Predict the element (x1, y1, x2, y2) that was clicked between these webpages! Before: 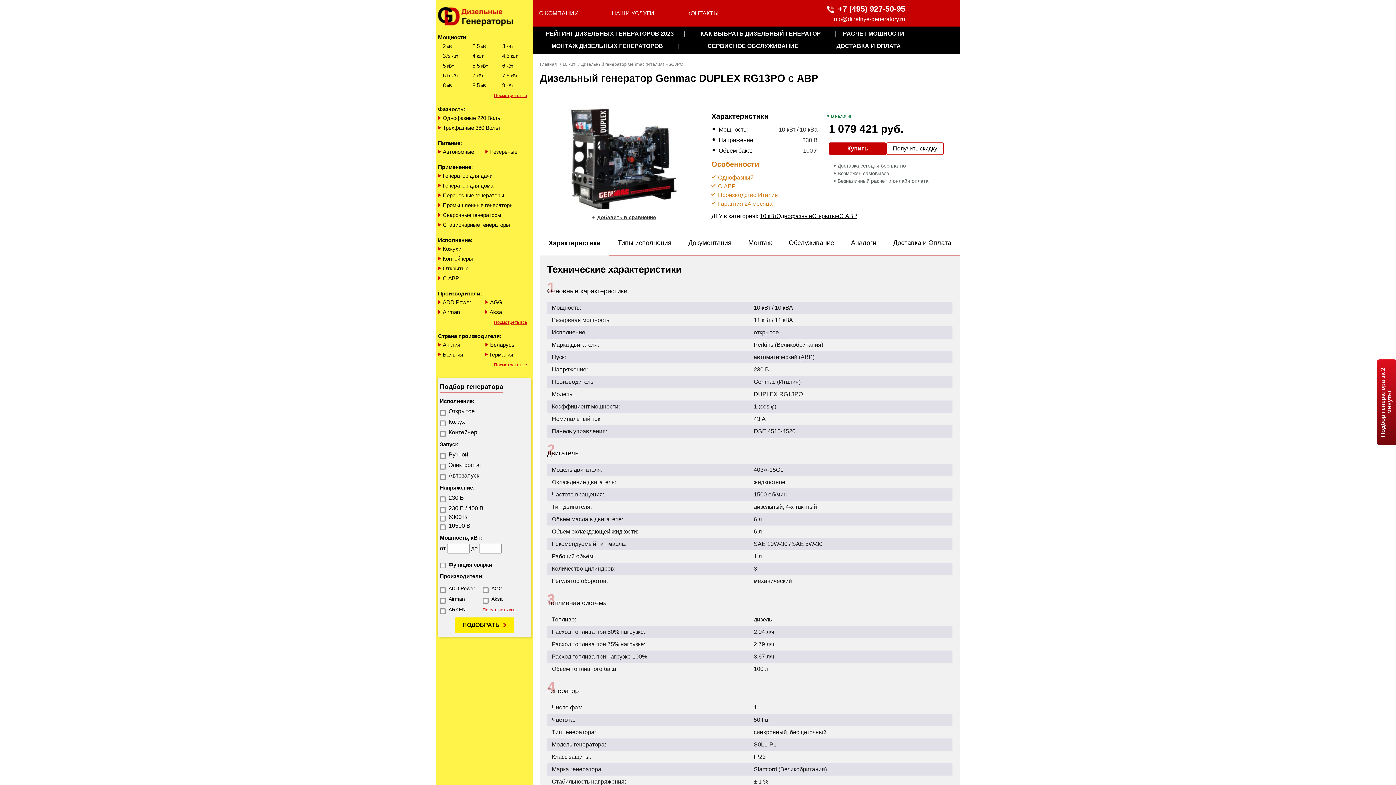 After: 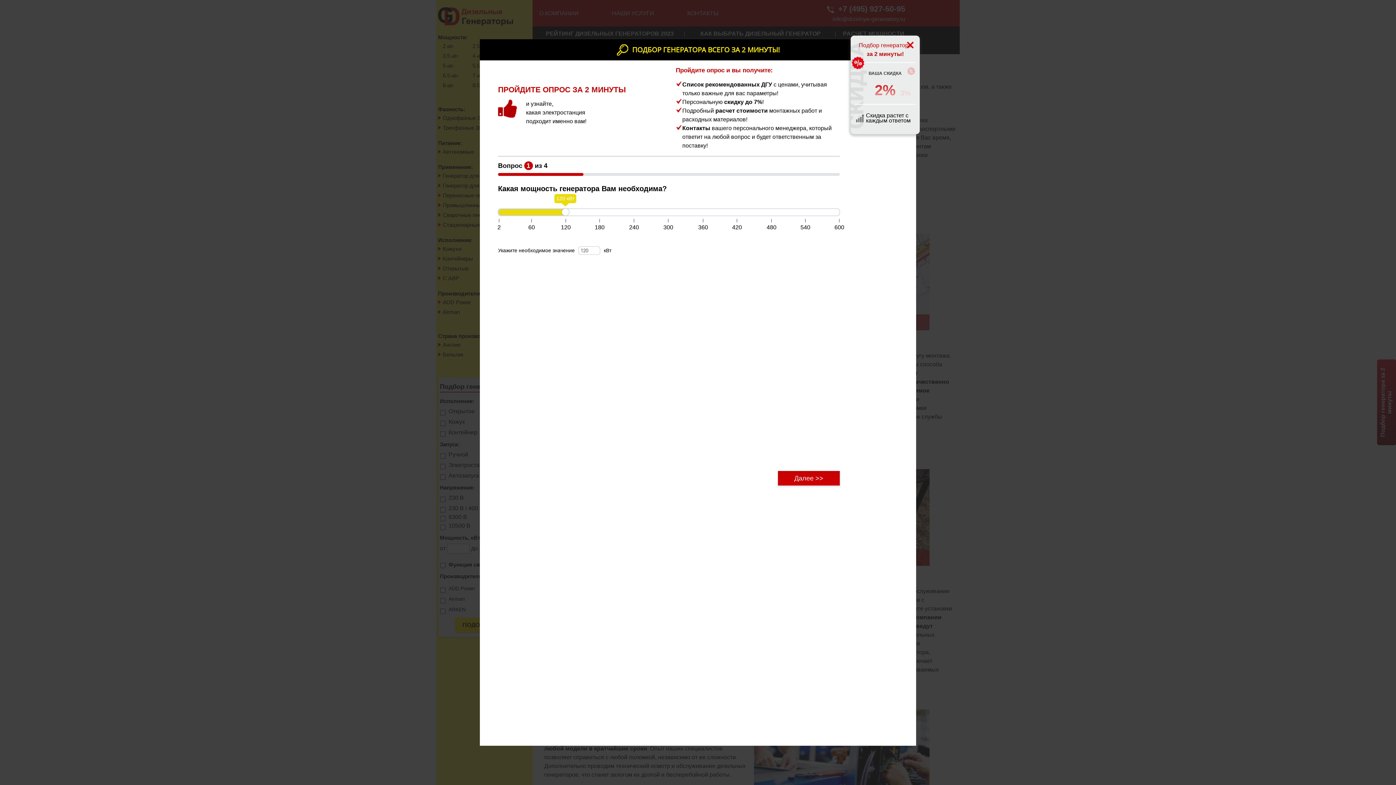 Action: label: НАШИ УСЛУГИ bbox: (611, 10, 654, 16)